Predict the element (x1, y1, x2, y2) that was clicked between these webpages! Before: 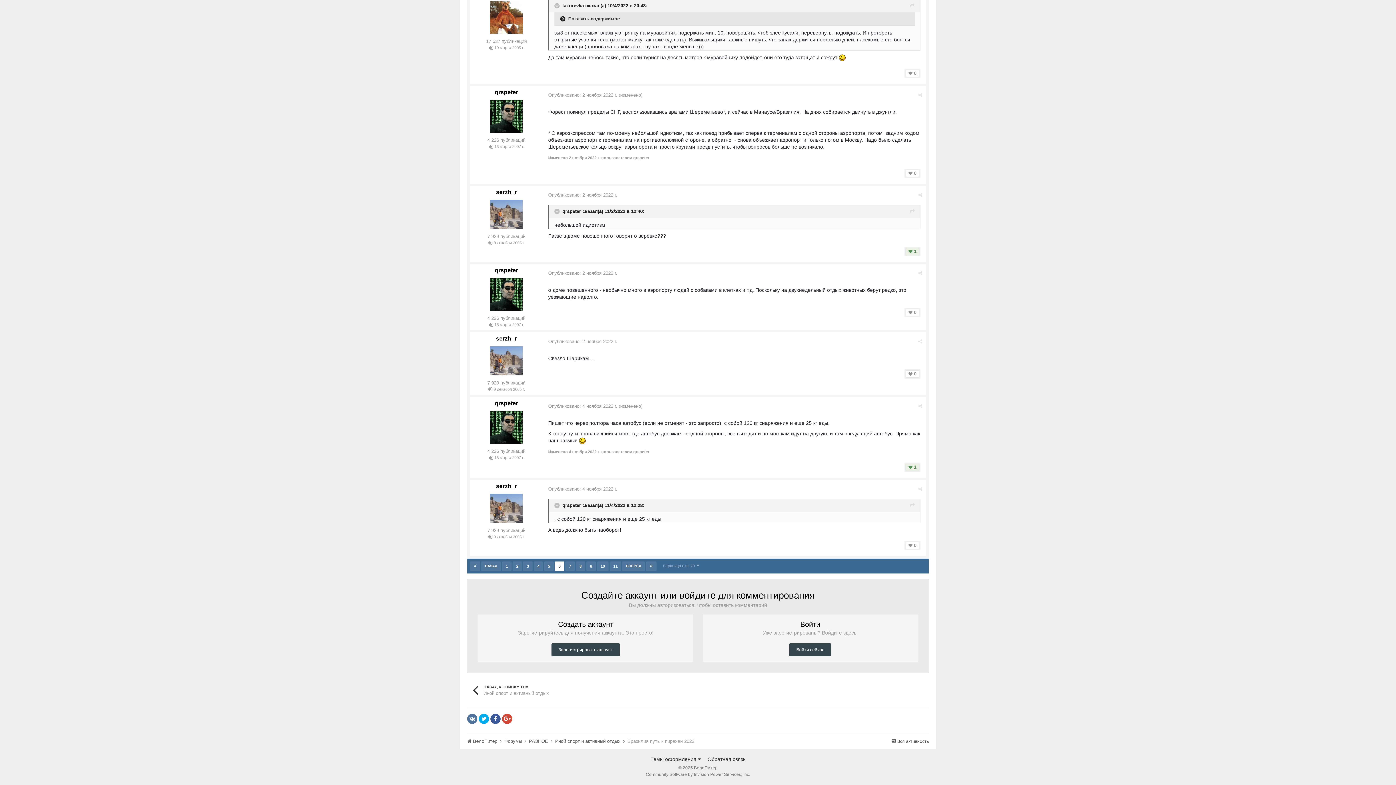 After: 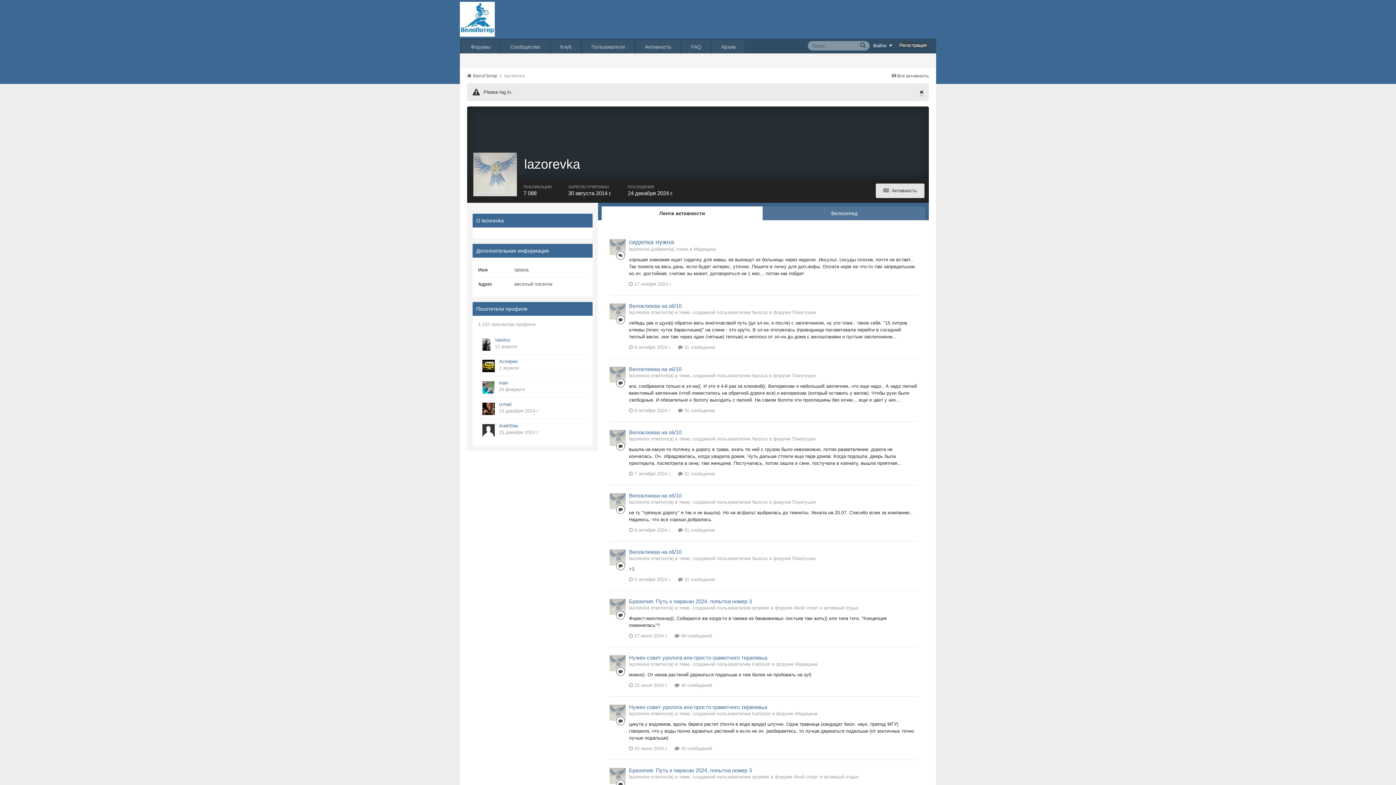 Action: bbox: (562, 2, 584, 8) label: lazorevka